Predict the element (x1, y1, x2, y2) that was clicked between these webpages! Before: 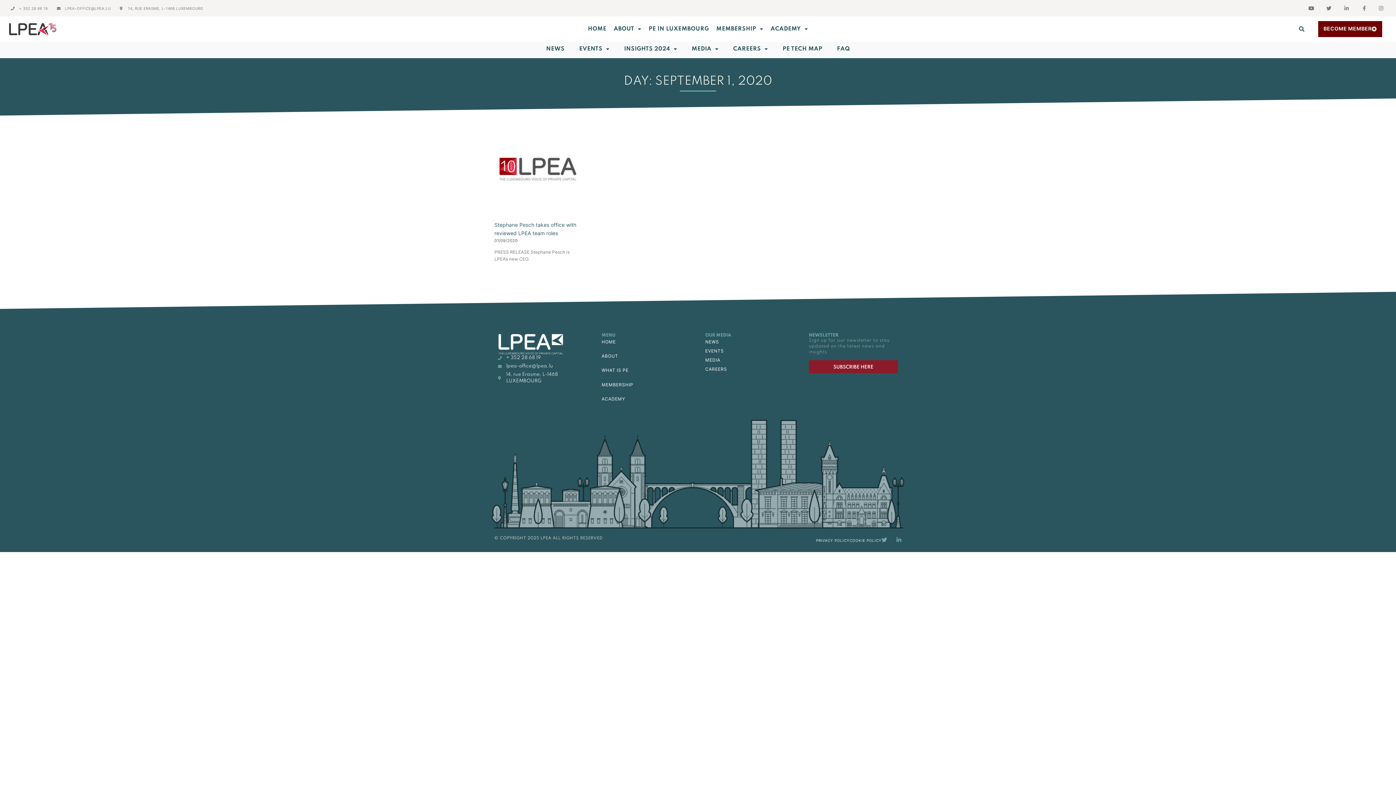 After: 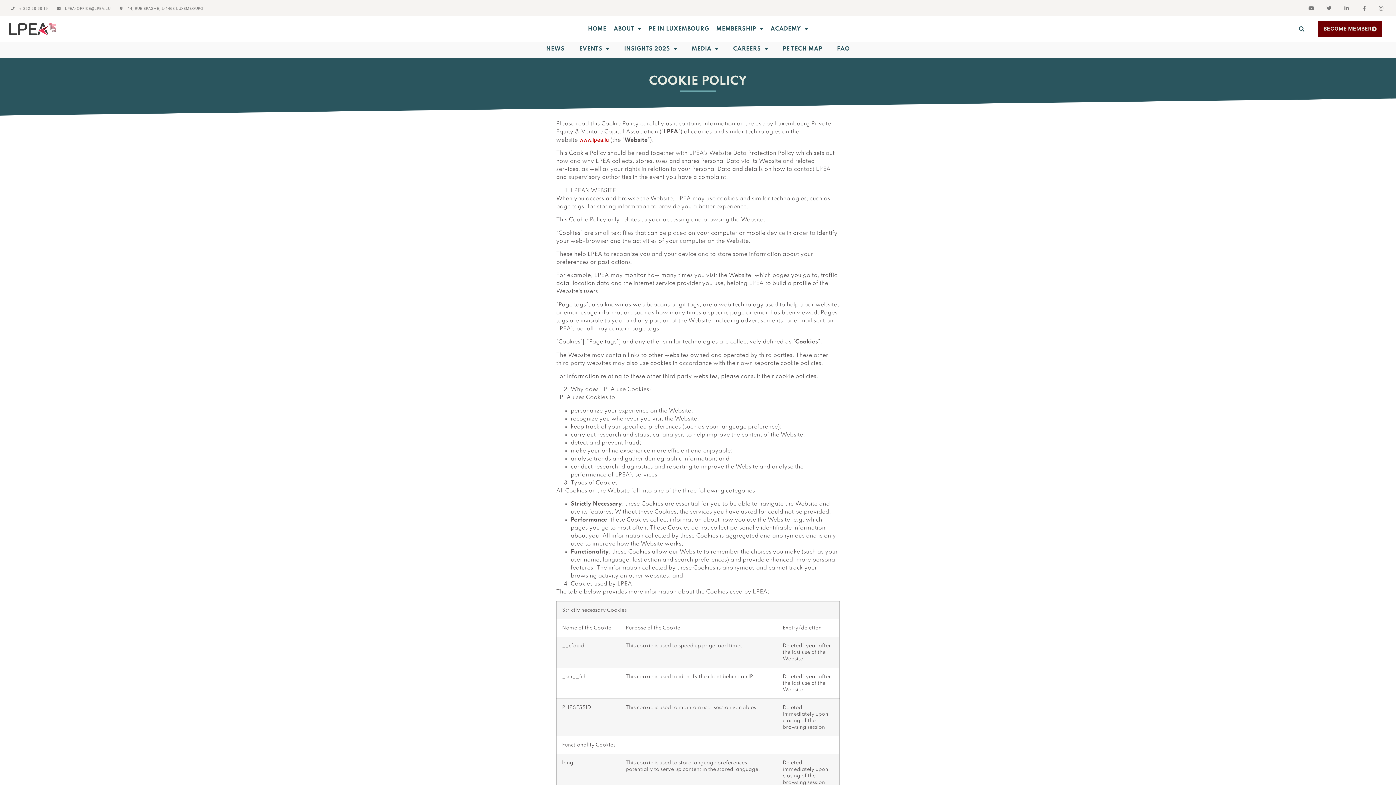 Action: label: COOKIE POLICY bbox: (849, 538, 881, 542)